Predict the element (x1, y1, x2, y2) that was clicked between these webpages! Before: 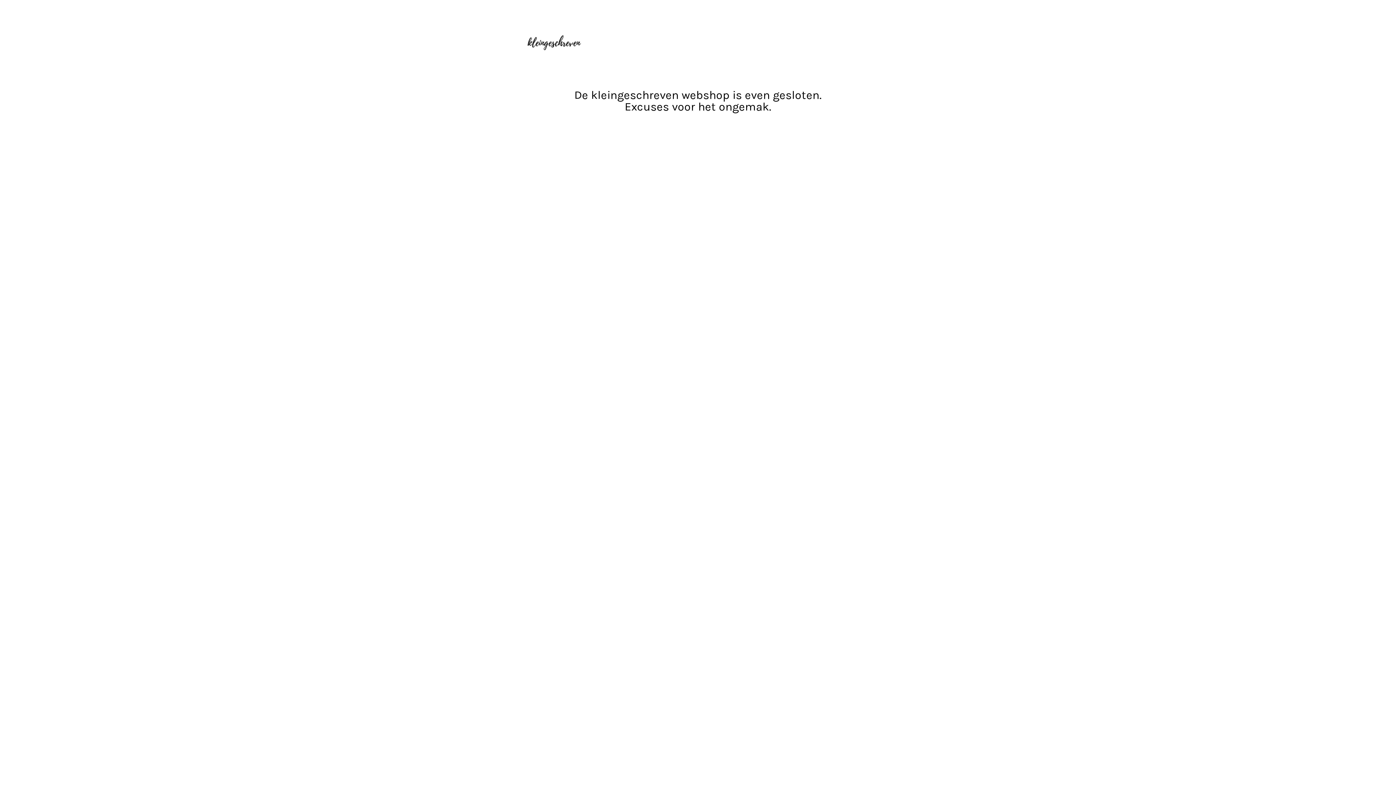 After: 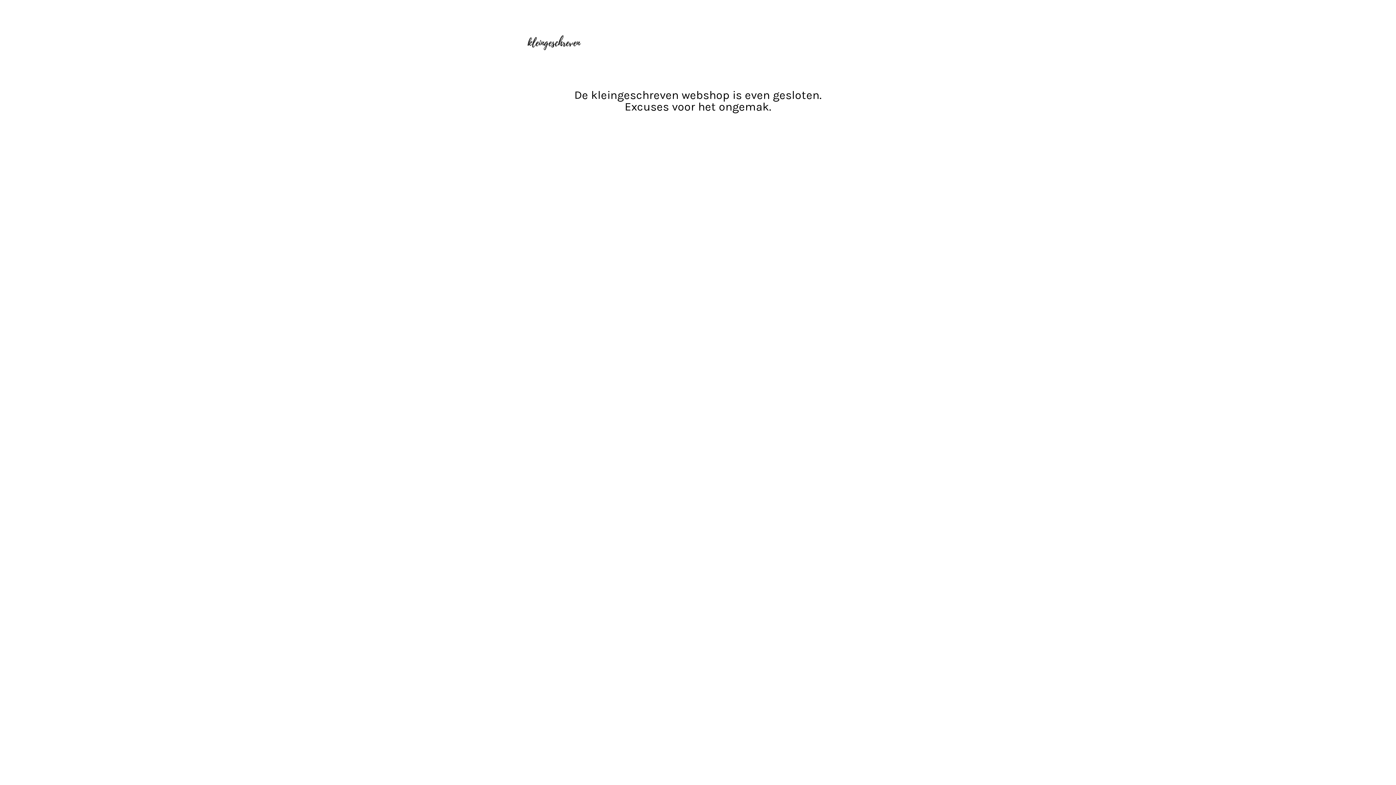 Action: bbox: (527, 16, 581, 73)